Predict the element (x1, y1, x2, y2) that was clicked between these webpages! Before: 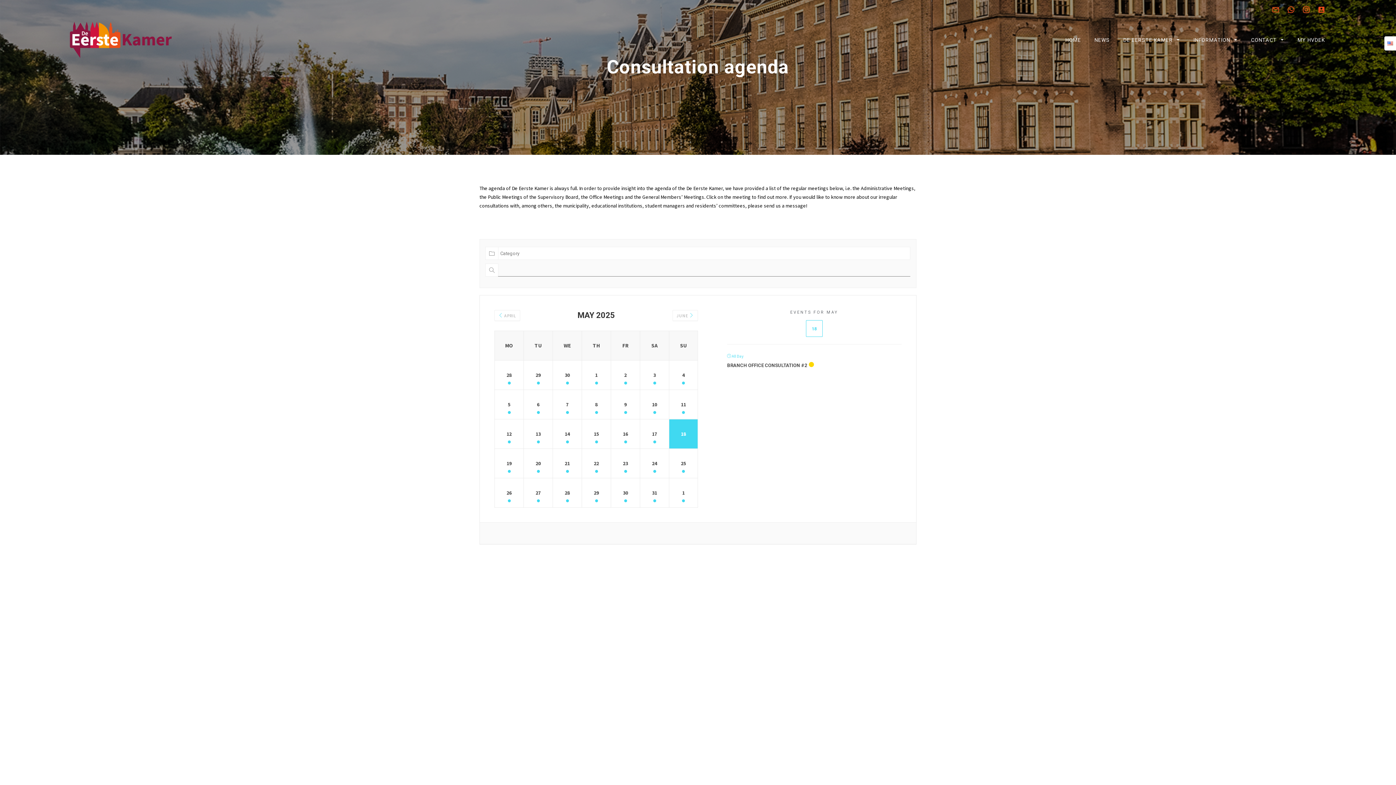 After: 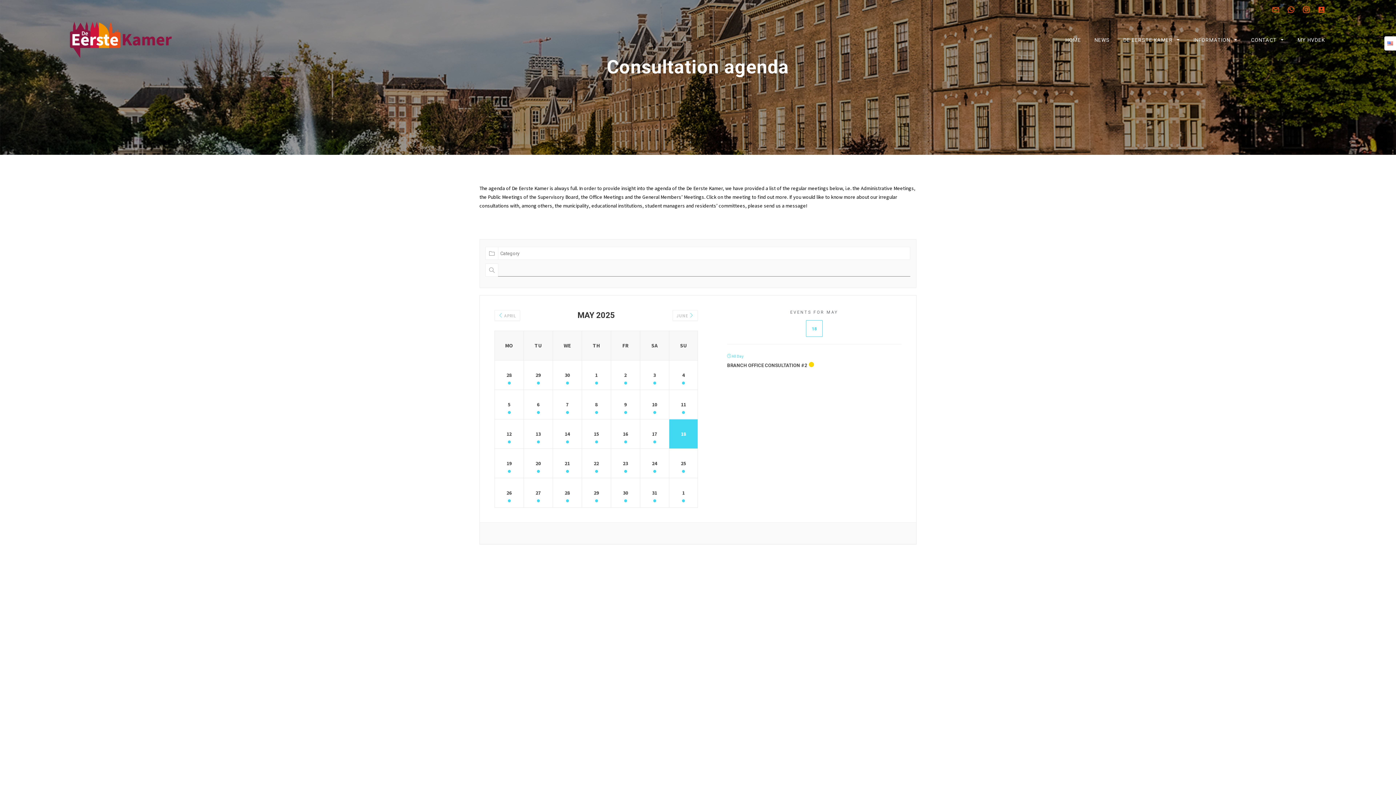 Action: bbox: (669, 419, 697, 448) label: 18